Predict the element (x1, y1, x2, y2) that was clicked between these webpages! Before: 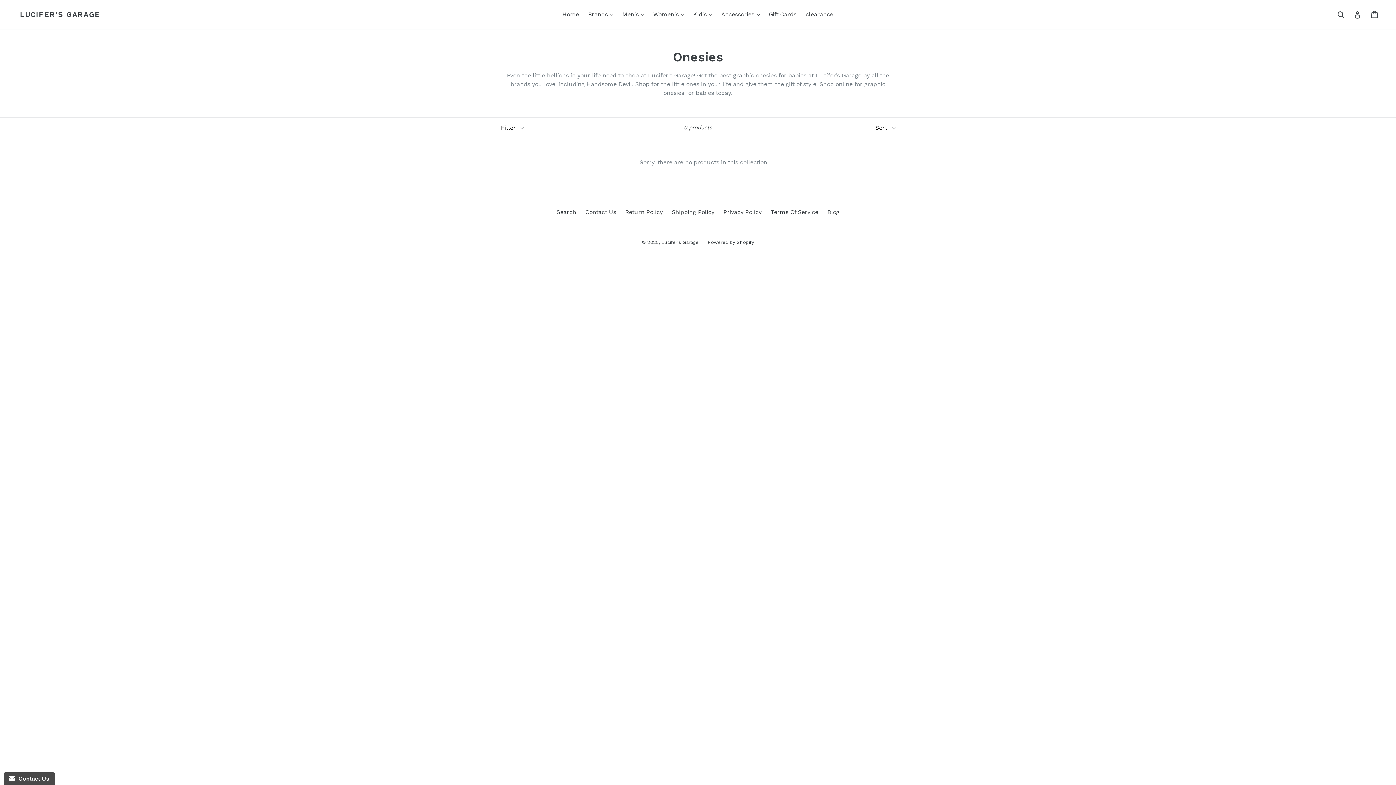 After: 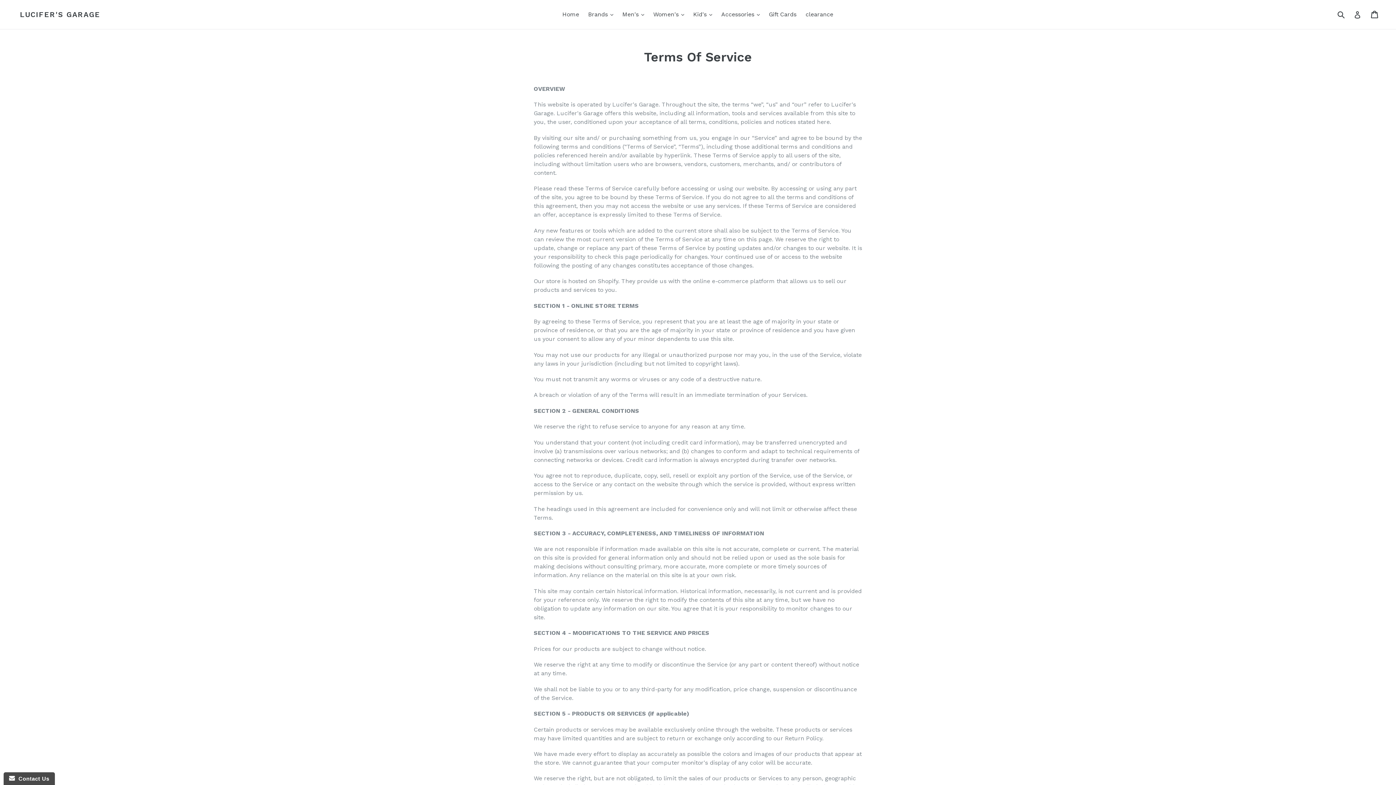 Action: bbox: (770, 208, 818, 215) label: Terms Of Service